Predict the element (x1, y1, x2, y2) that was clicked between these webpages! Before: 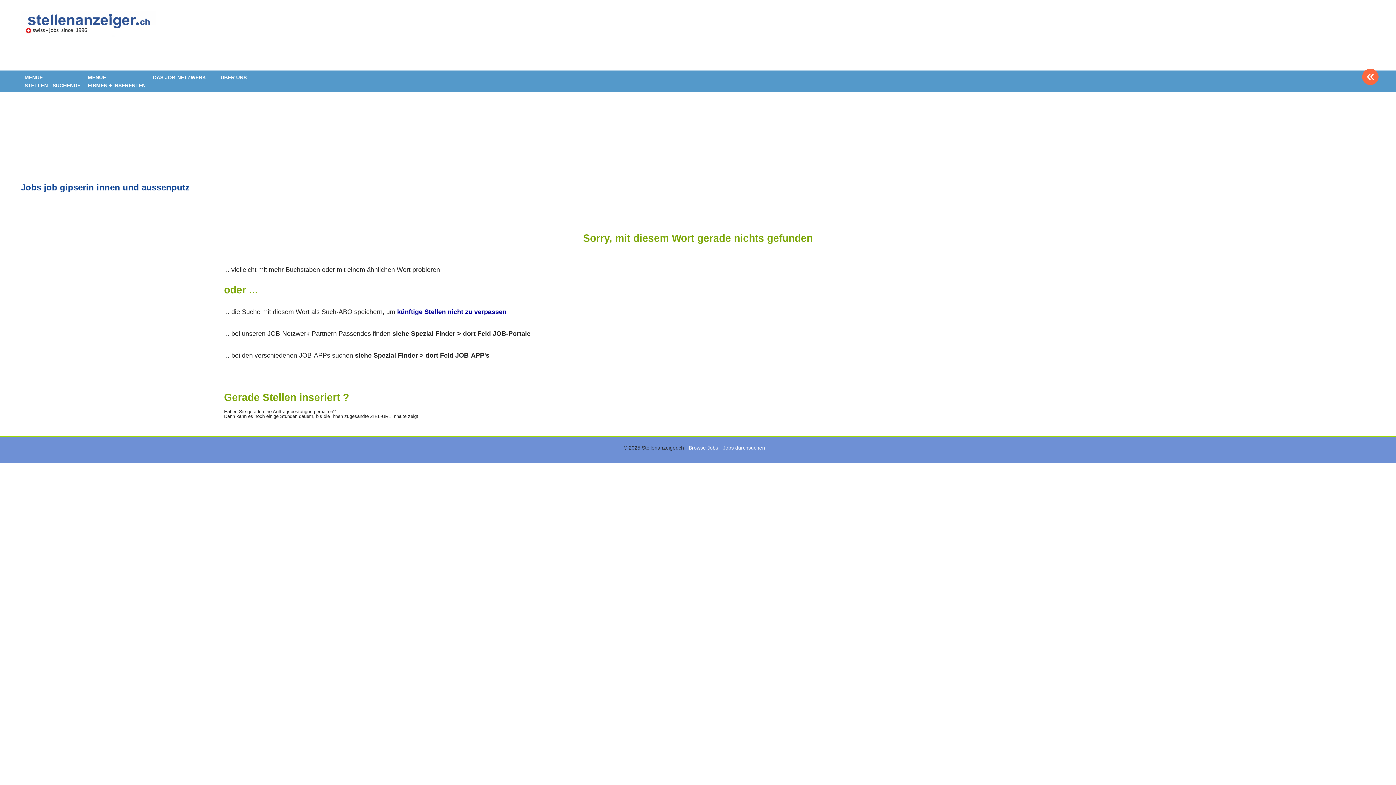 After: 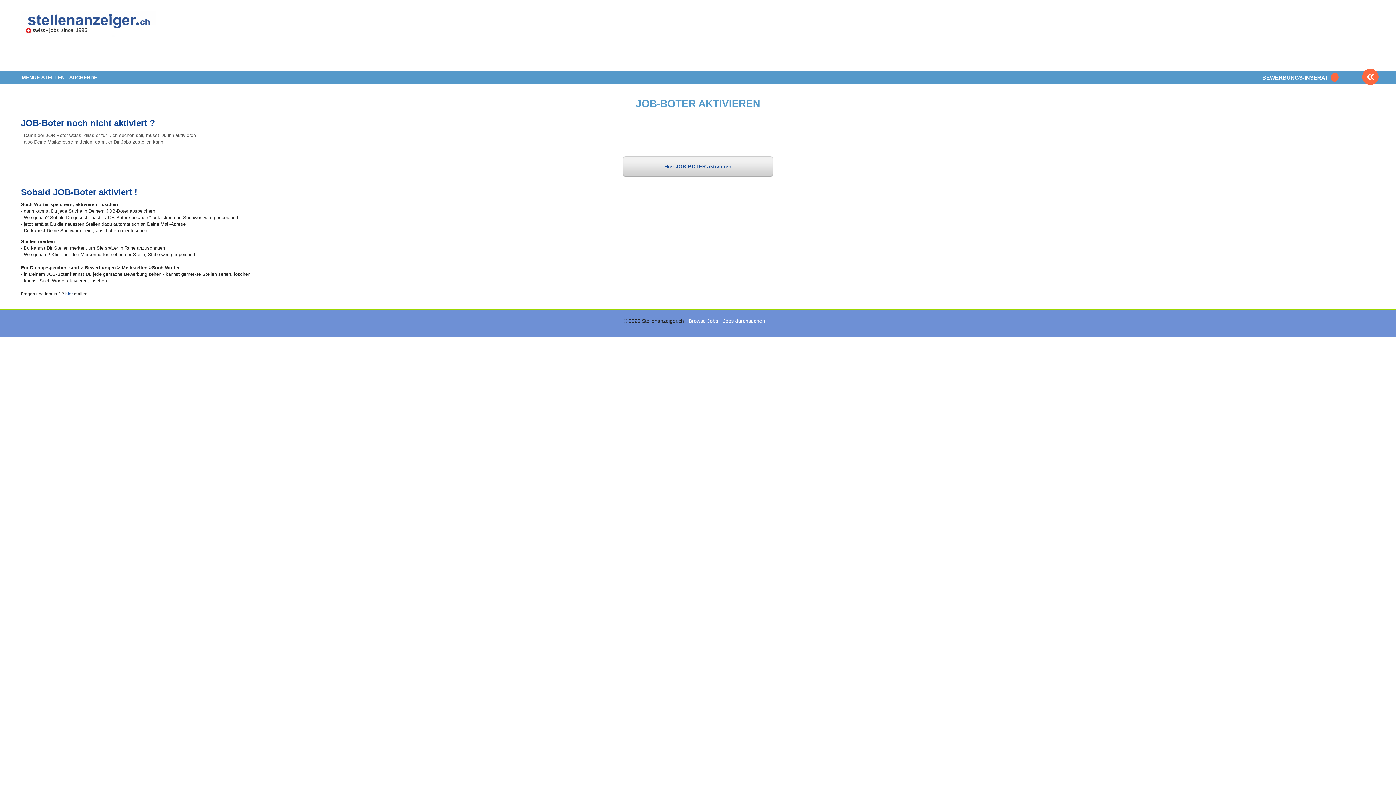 Action: bbox: (397, 308, 506, 315) label: künftige Stellen nicht zu verpassen